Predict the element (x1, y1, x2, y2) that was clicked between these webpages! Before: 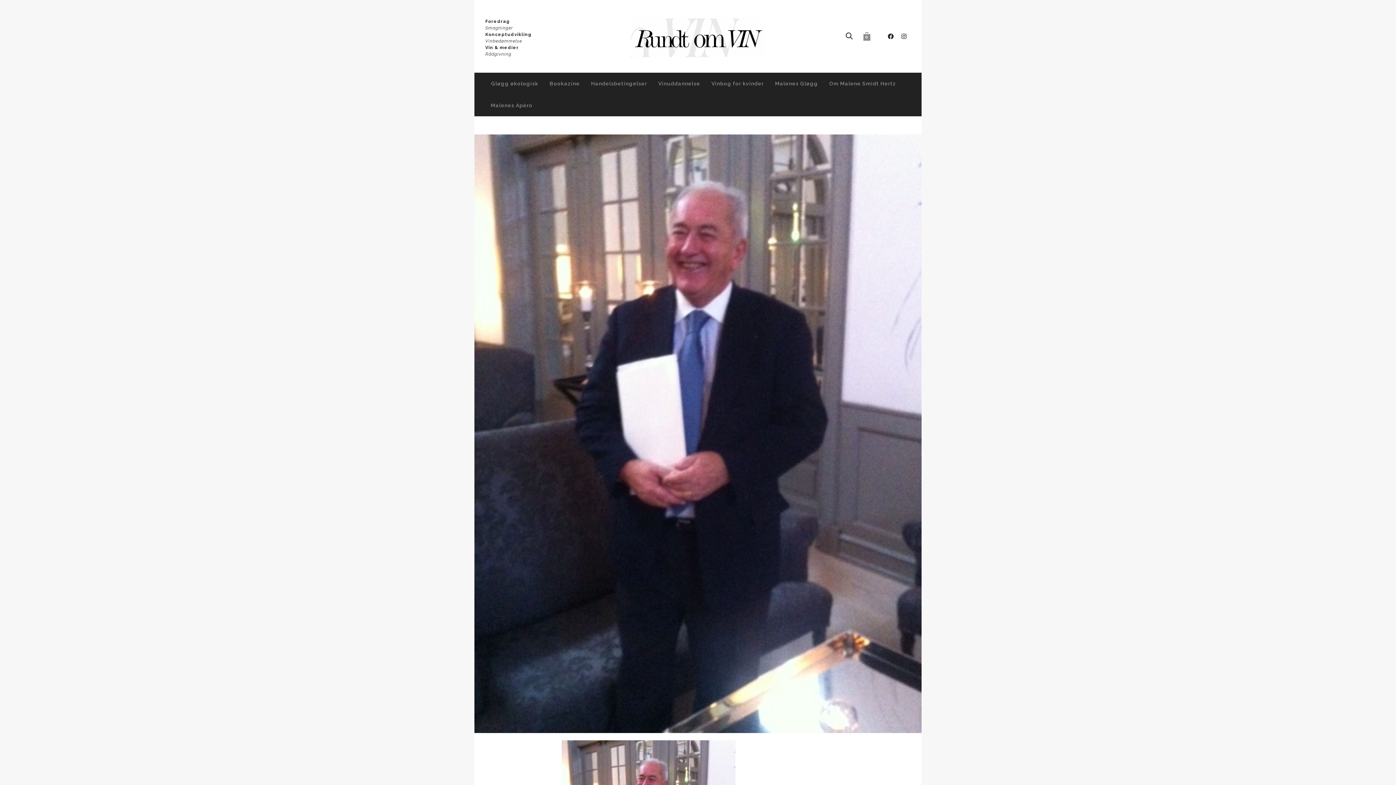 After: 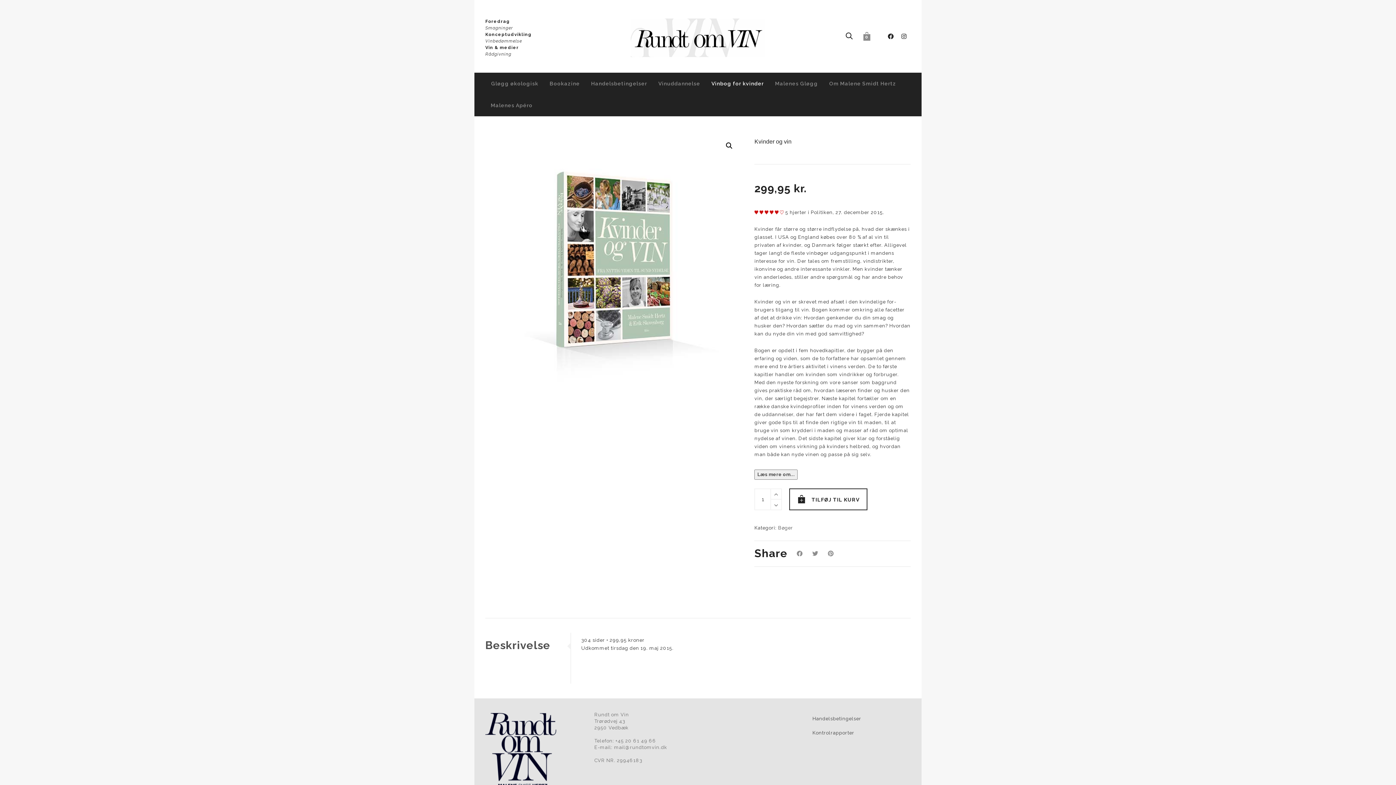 Action: bbox: (706, 72, 769, 94) label: Vinbog for kvinder